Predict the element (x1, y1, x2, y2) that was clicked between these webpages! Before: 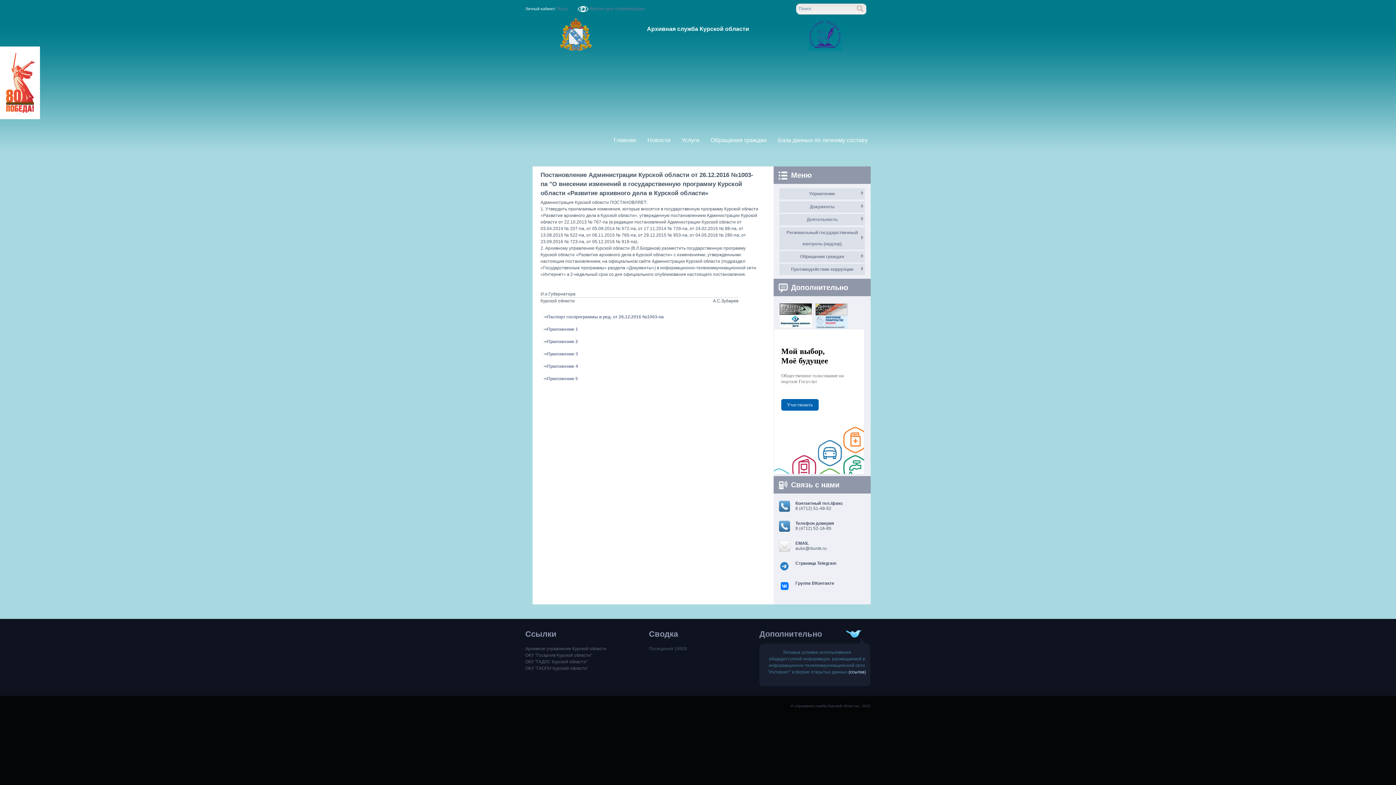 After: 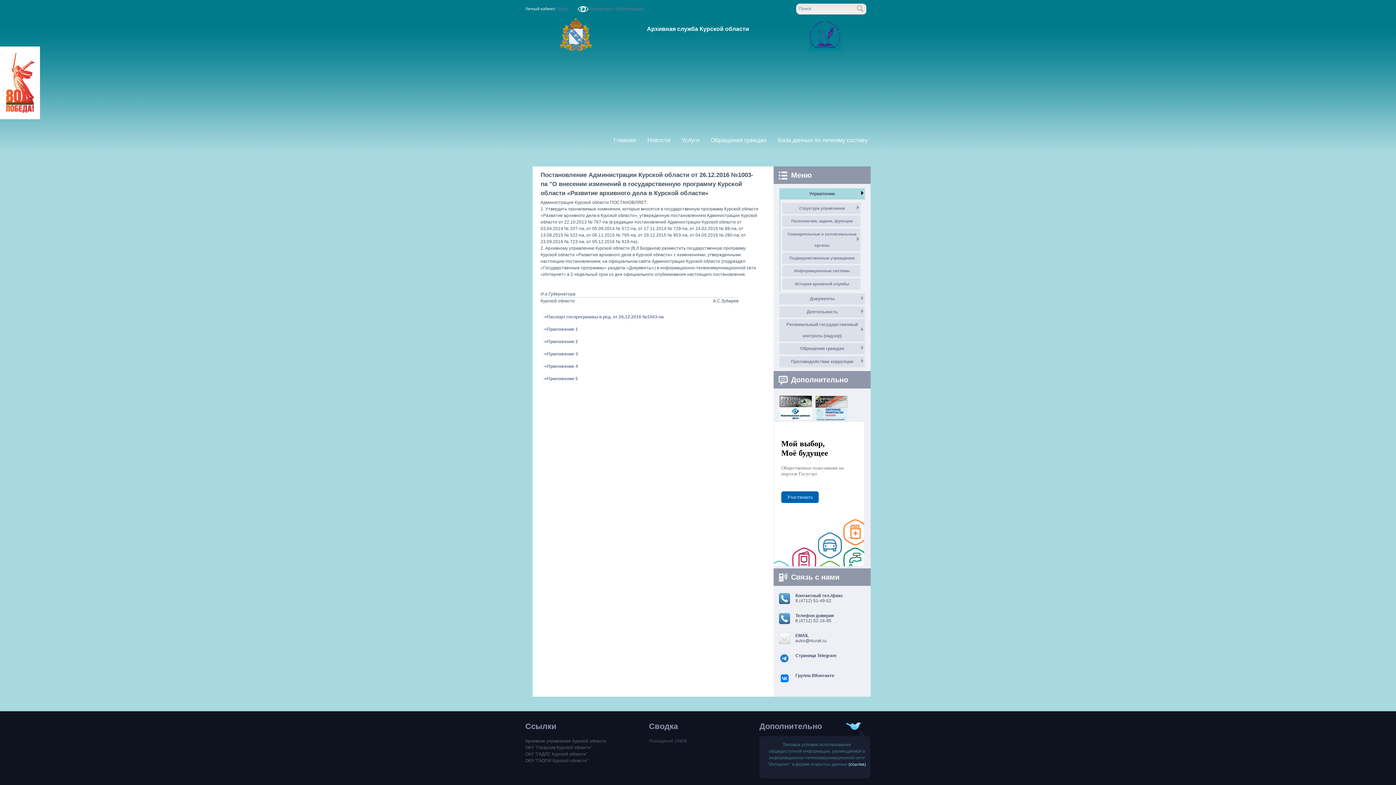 Action: label: Управление bbox: (779, 188, 865, 199)